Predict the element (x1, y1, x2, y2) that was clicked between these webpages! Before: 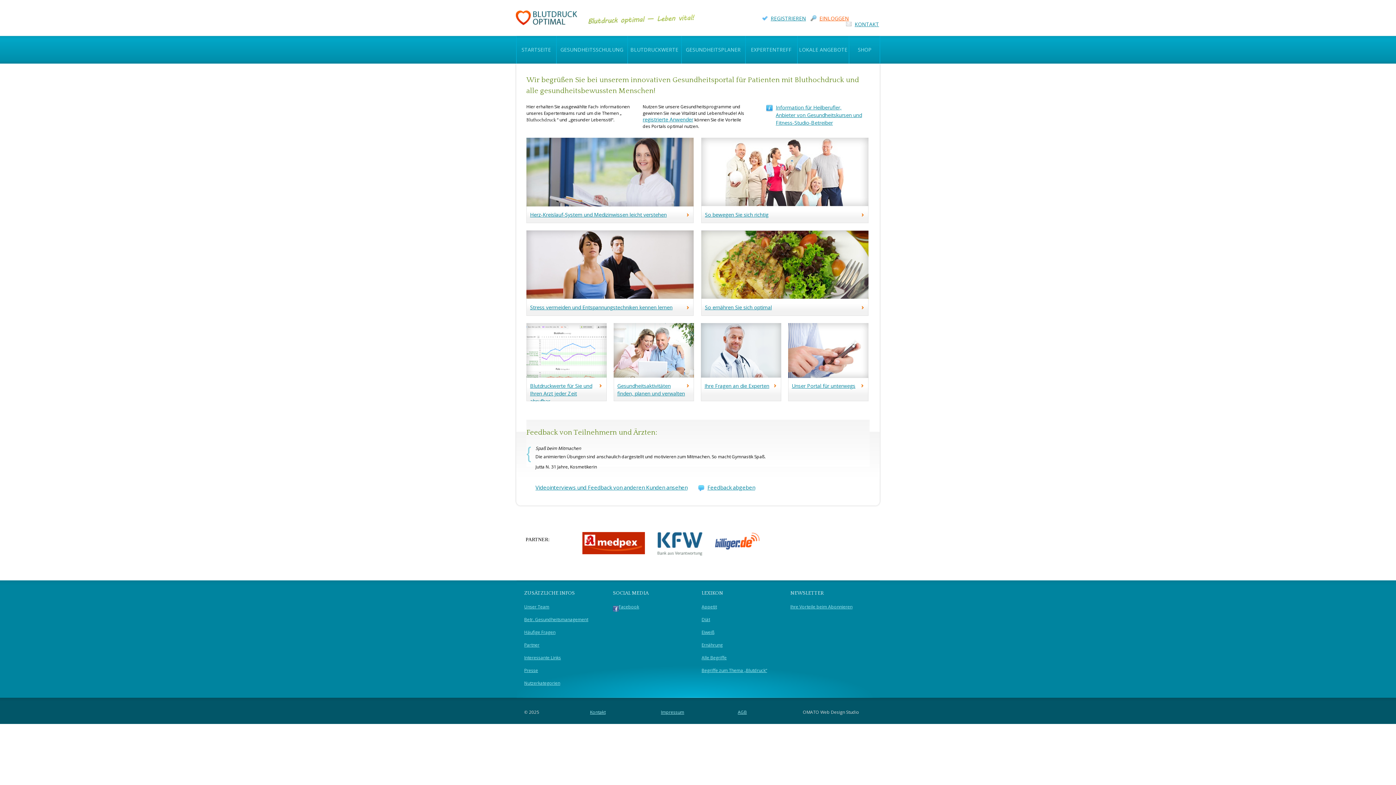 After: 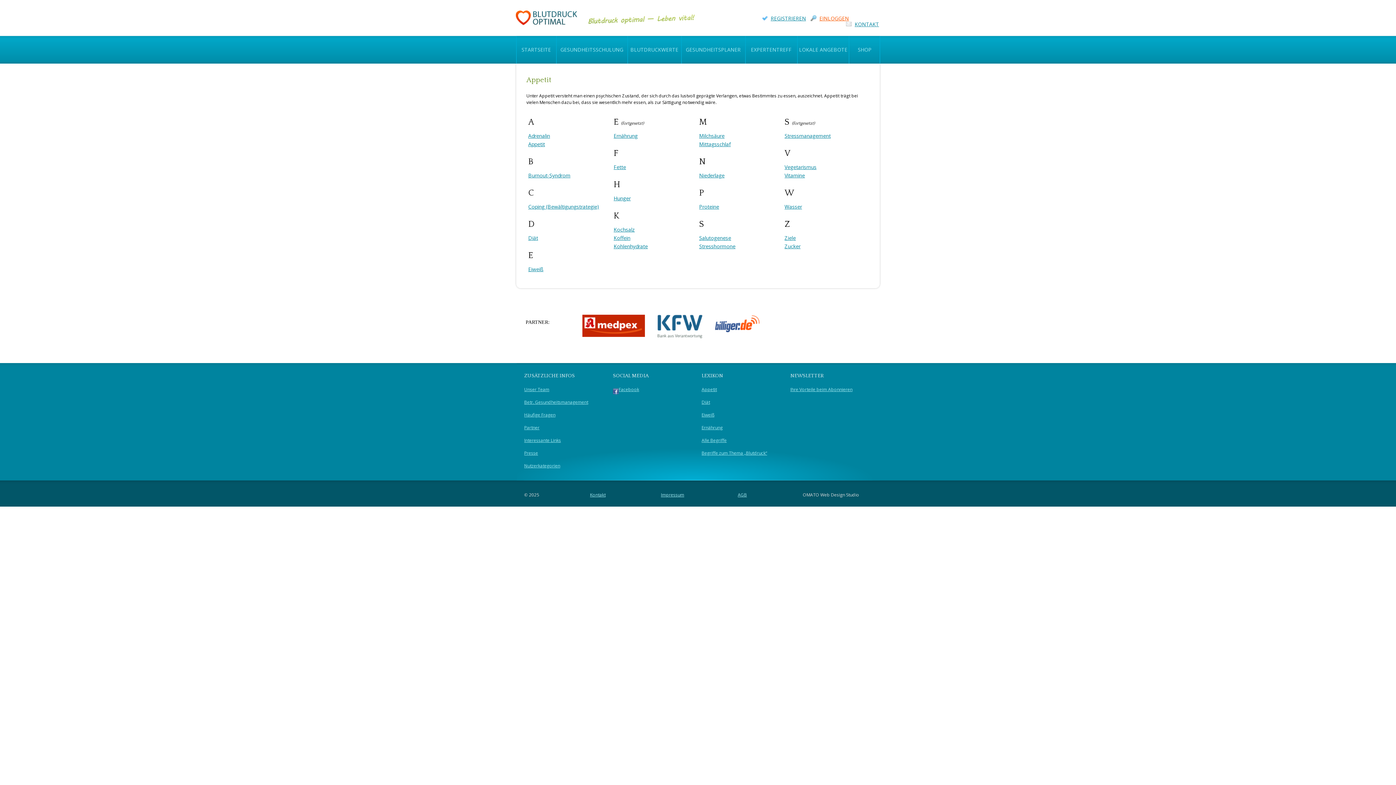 Action: label: Appetit bbox: (701, 604, 717, 610)